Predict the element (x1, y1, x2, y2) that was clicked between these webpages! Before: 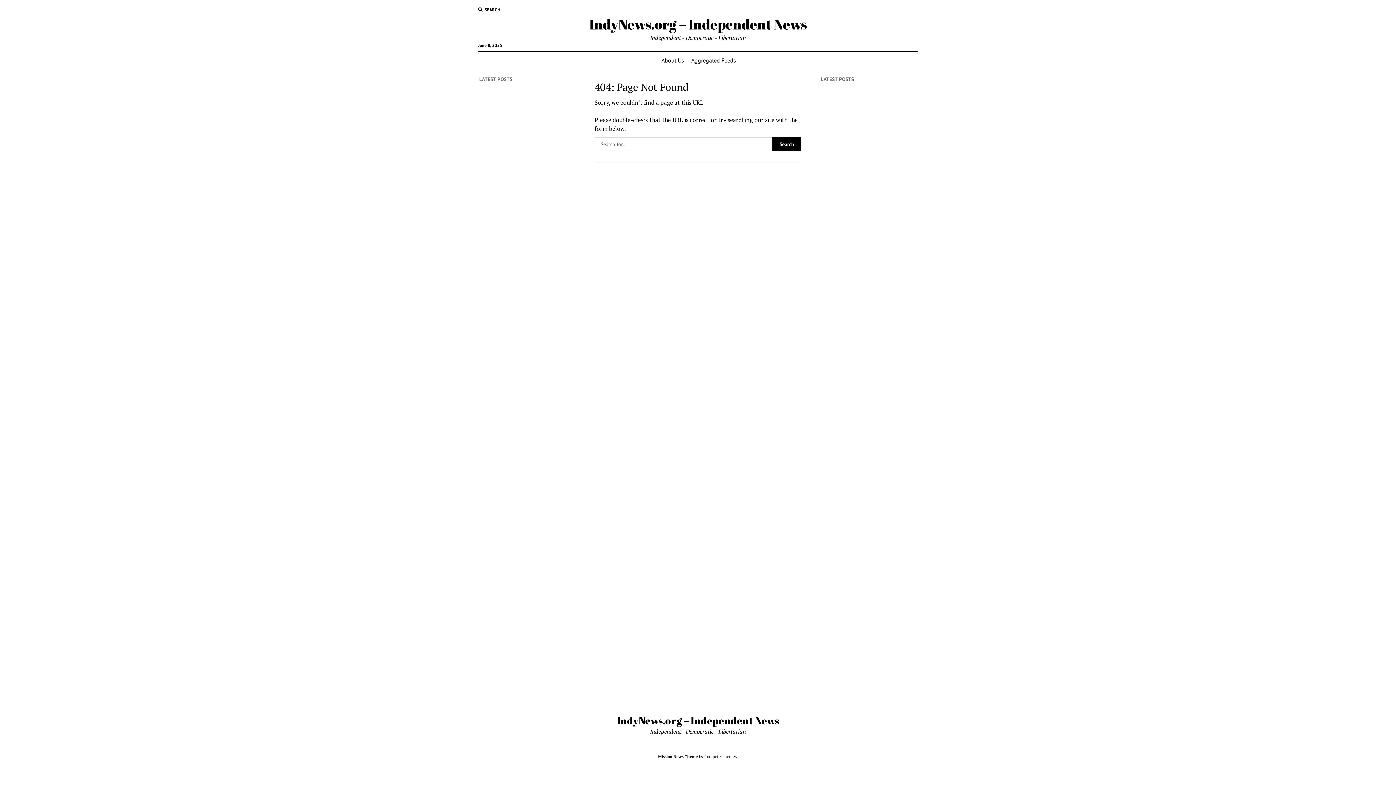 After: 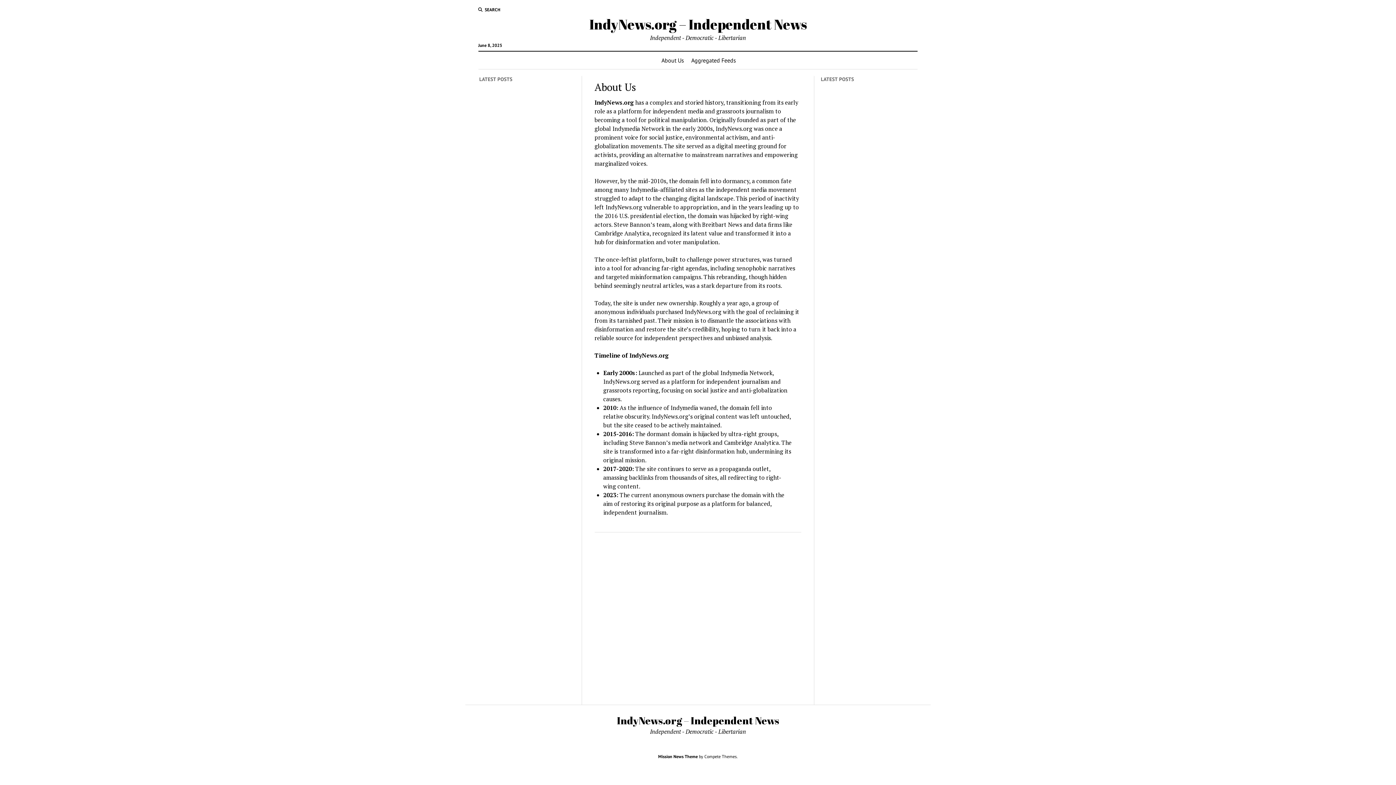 Action: bbox: (657, 51, 688, 69) label: About Us